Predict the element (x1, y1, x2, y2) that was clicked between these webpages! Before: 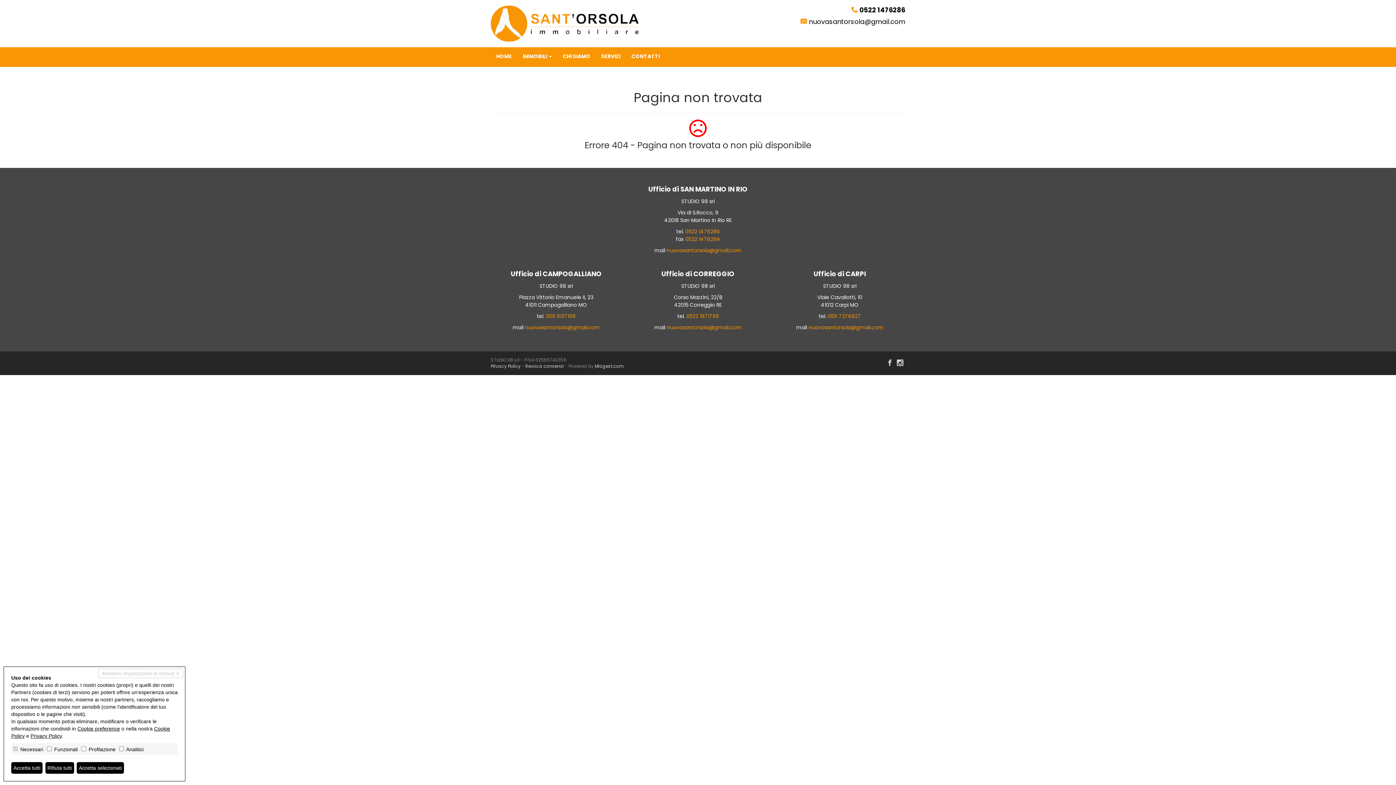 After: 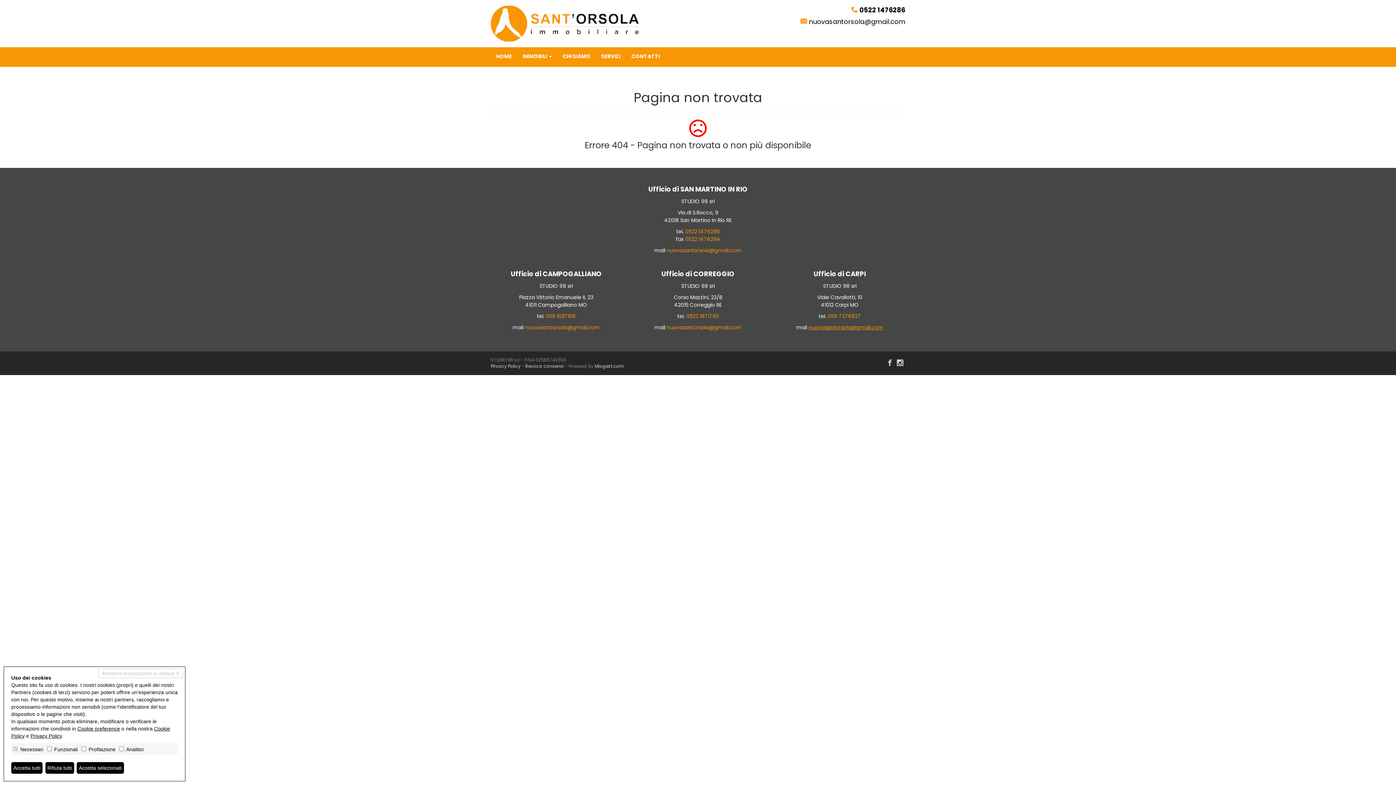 Action: bbox: (808, 324, 883, 331) label: nuovasantorsola@gmail.com